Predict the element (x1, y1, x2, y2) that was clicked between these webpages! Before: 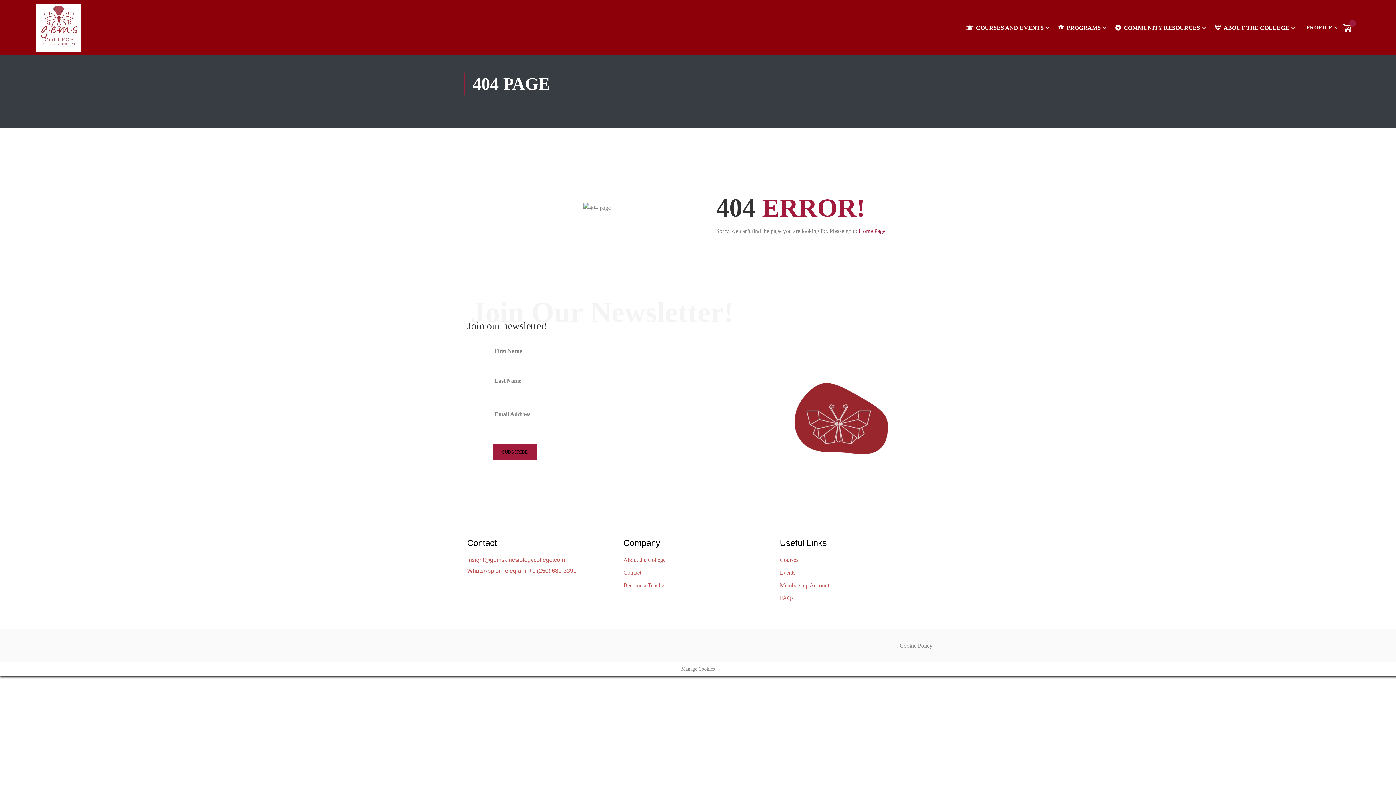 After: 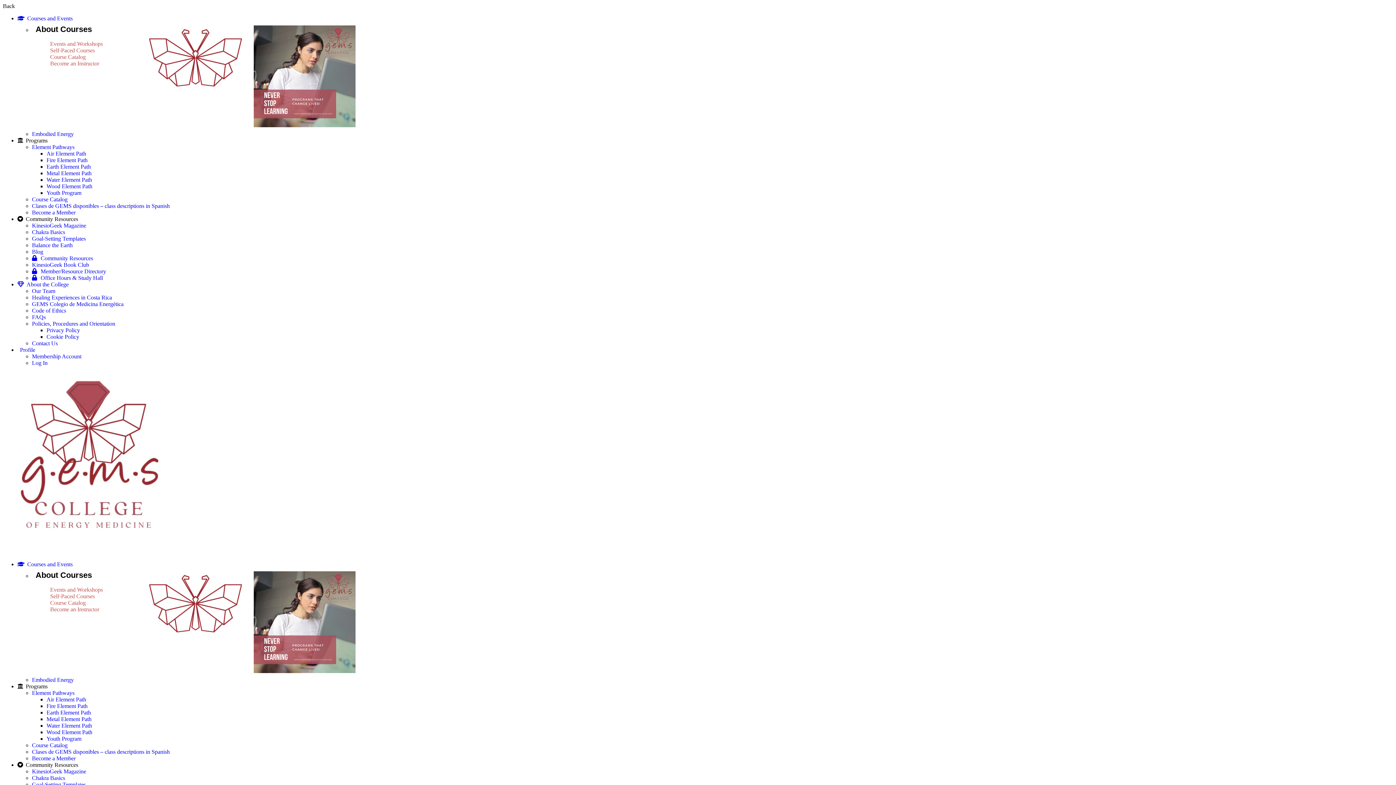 Action: label: Membership Account bbox: (779, 580, 929, 591)